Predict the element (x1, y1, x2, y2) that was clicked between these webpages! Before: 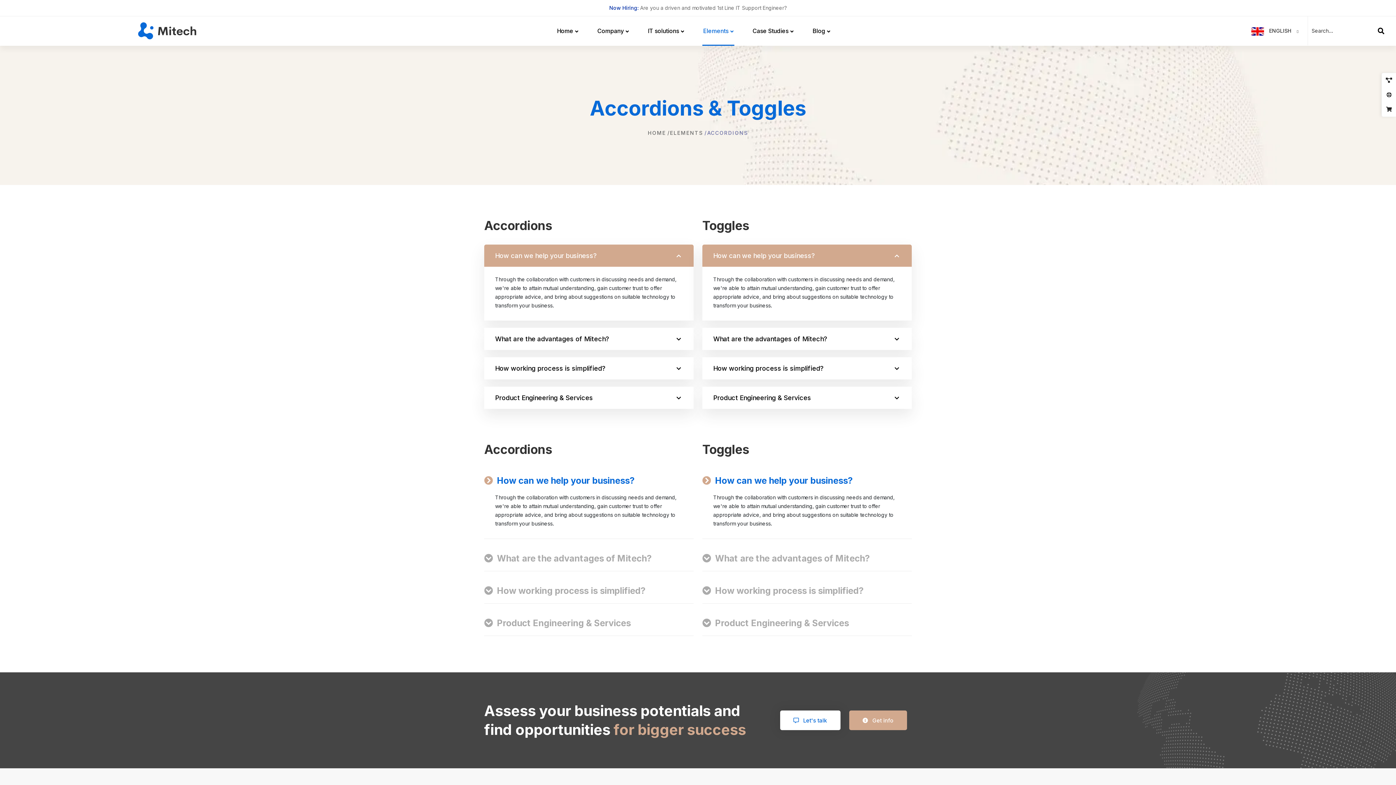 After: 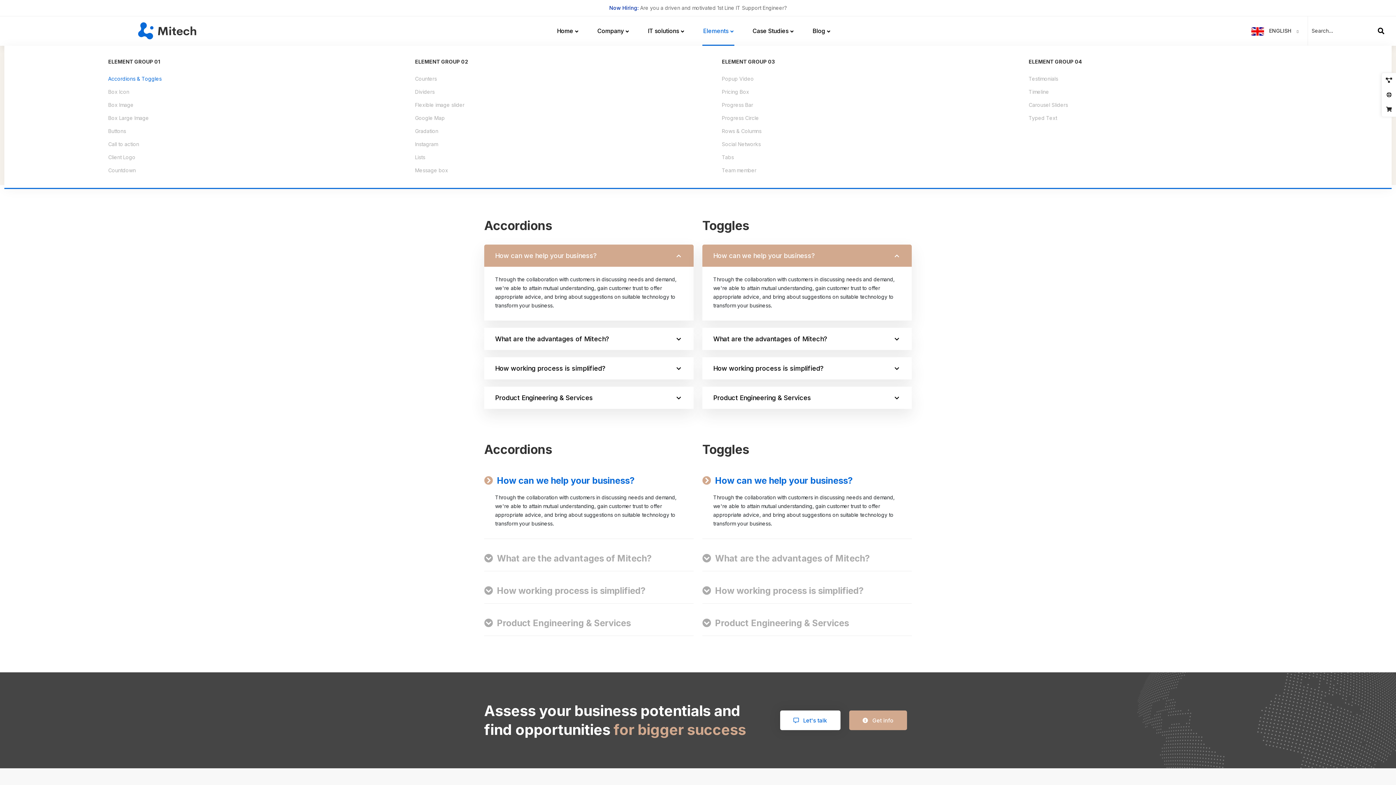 Action: label: Elements bbox: (702, 16, 734, 45)